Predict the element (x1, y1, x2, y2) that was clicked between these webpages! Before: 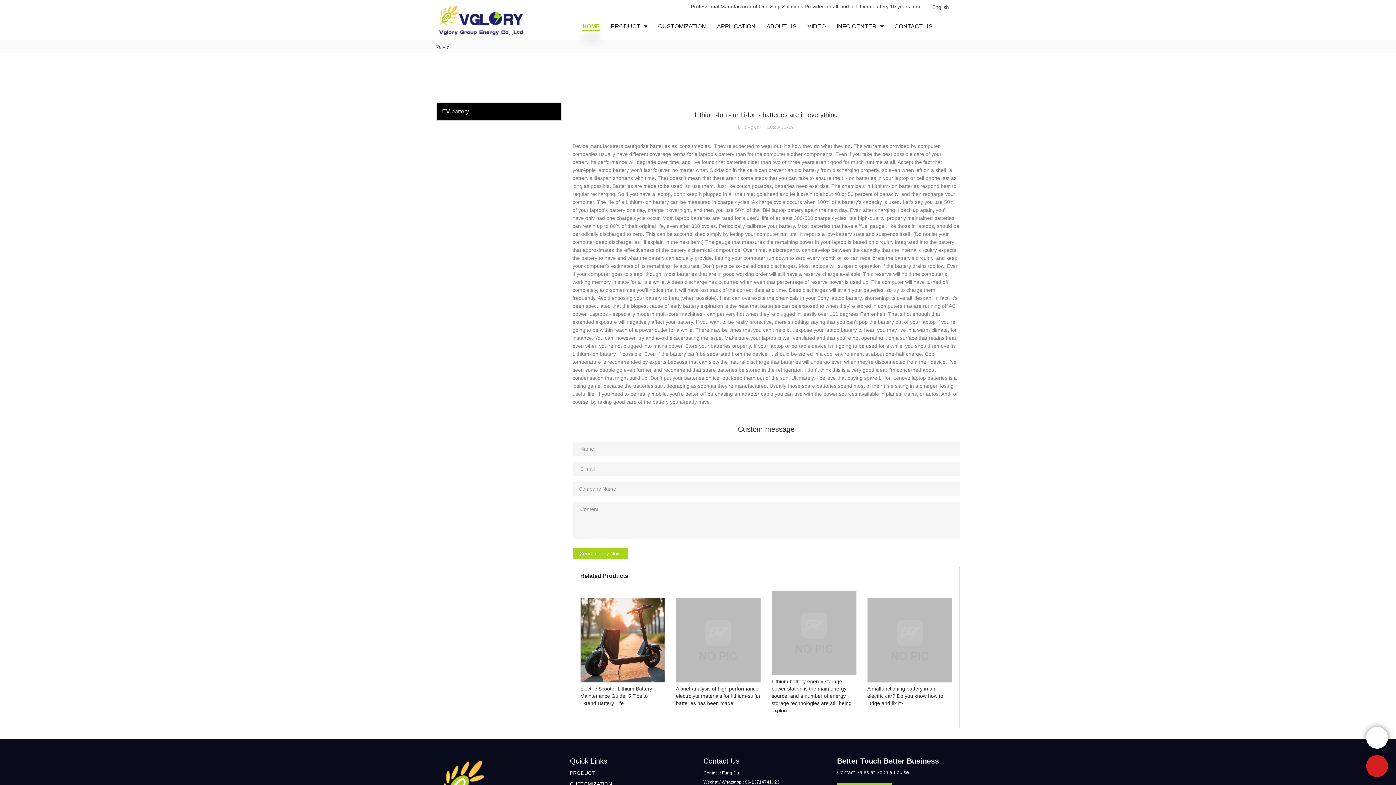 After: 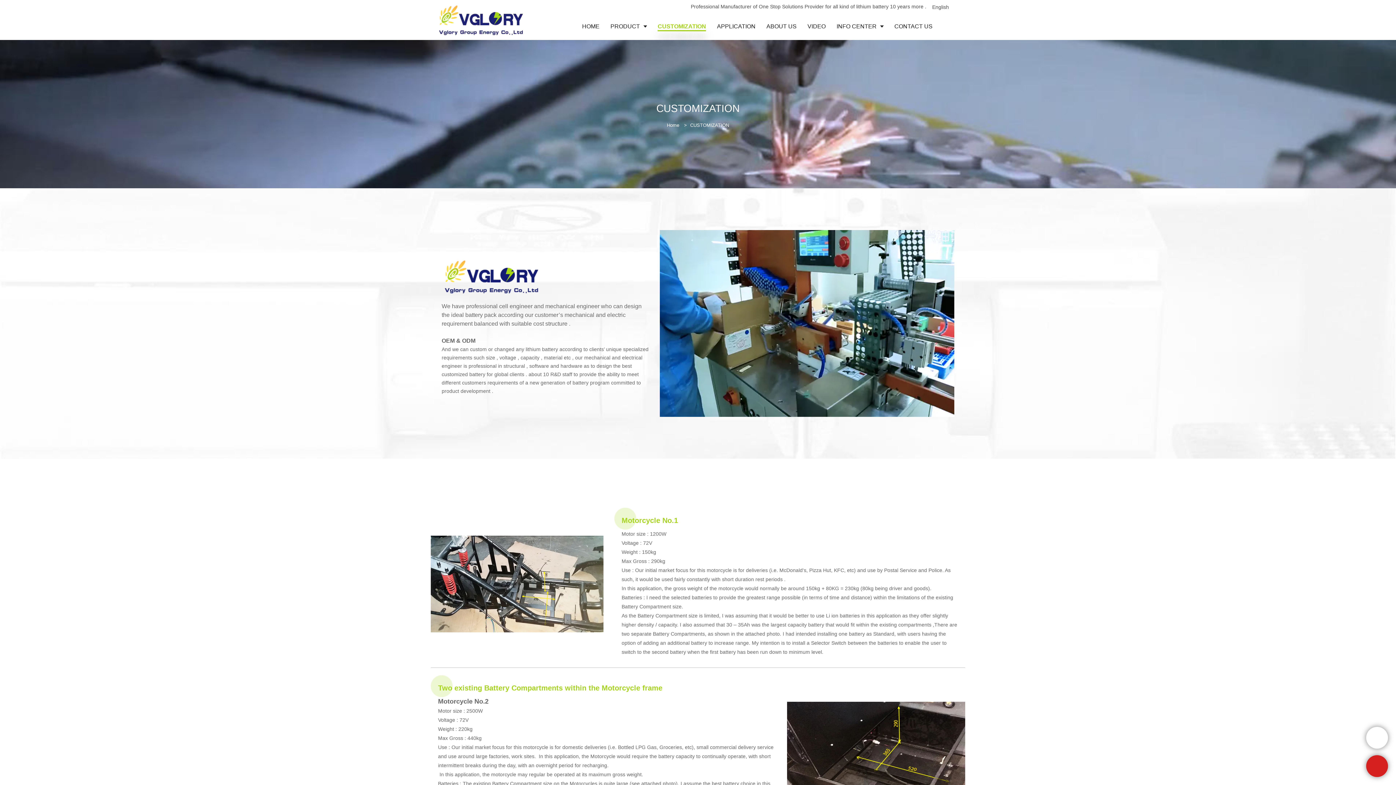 Action: bbox: (570, 781, 612, 787) label: CUSTOMIZATION